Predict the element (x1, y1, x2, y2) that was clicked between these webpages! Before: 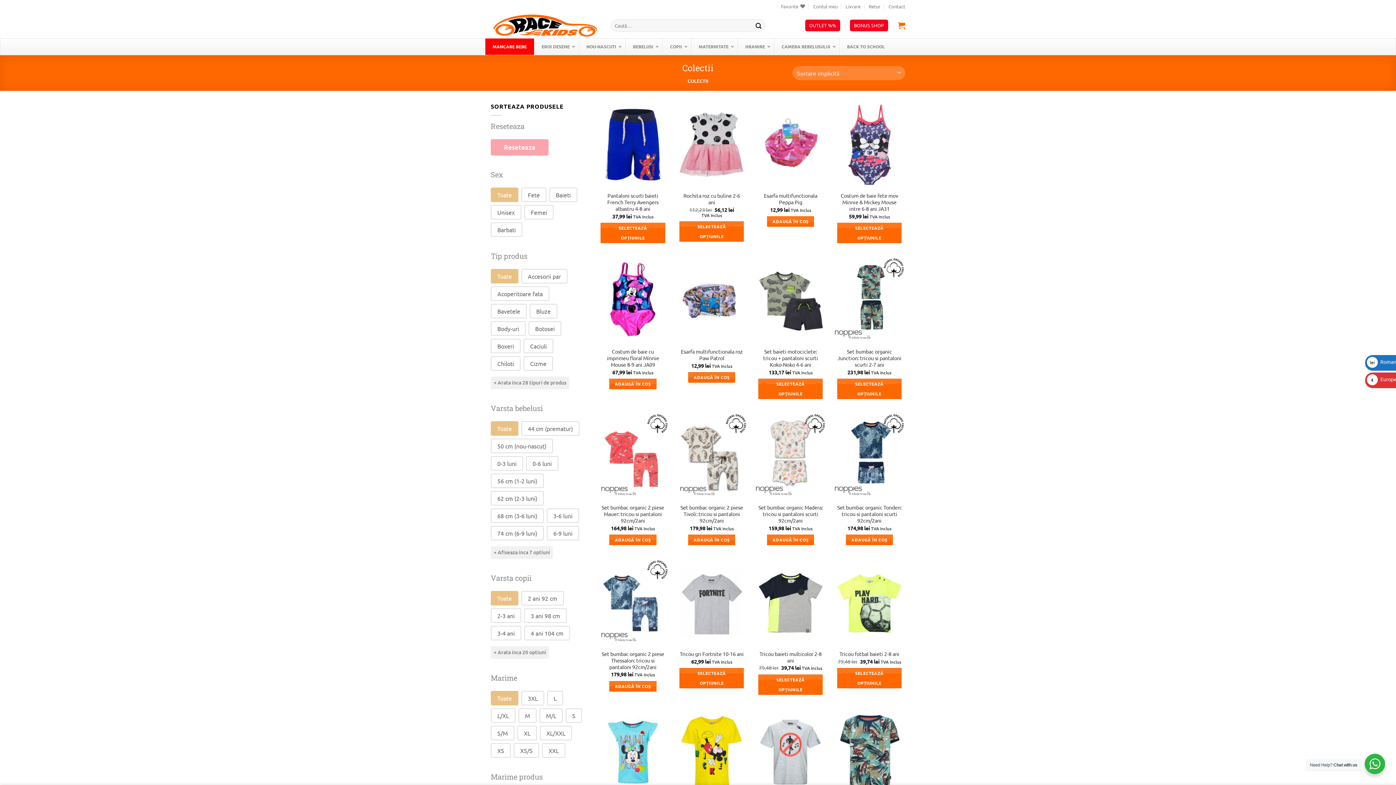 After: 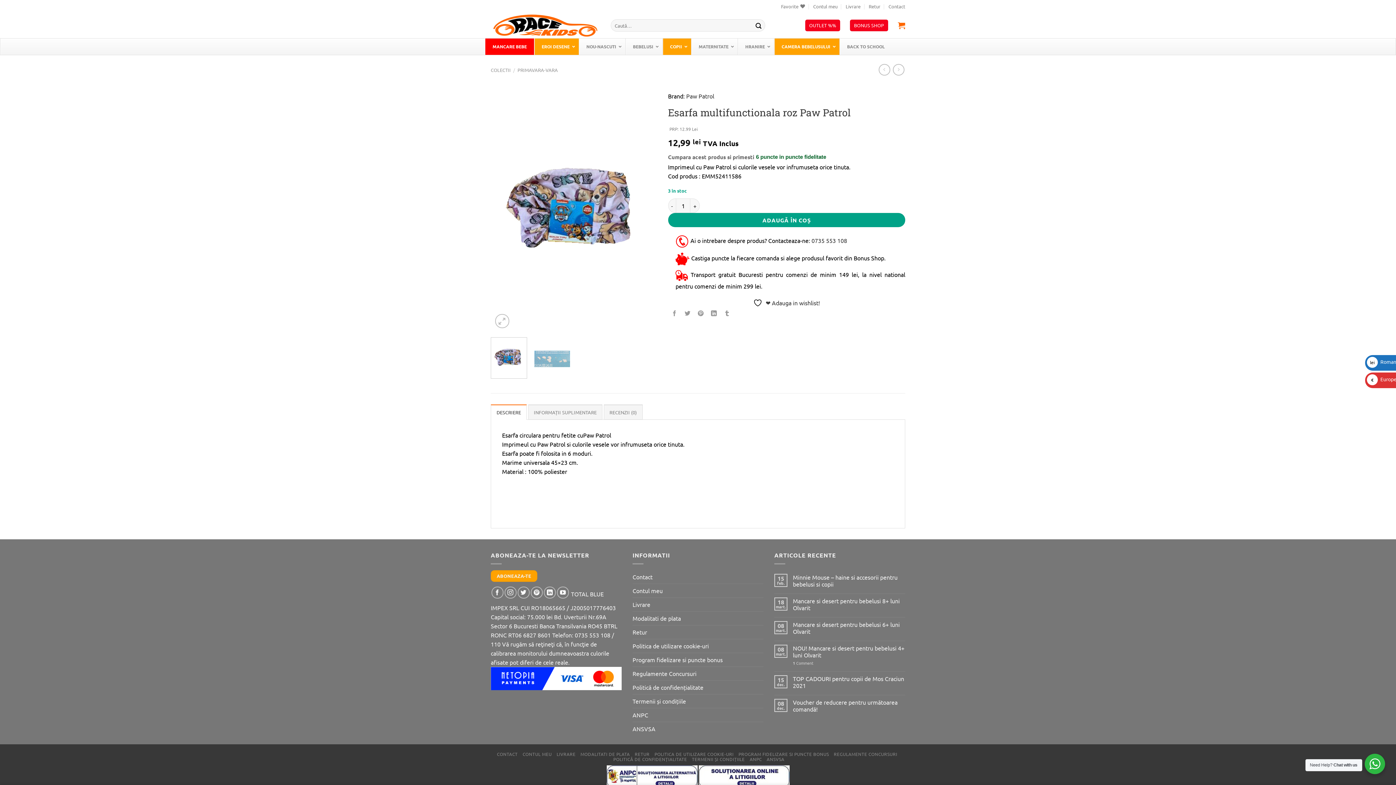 Action: bbox: (679, 348, 744, 361) label: Esarfa multifunctionala roz Paw Patrol